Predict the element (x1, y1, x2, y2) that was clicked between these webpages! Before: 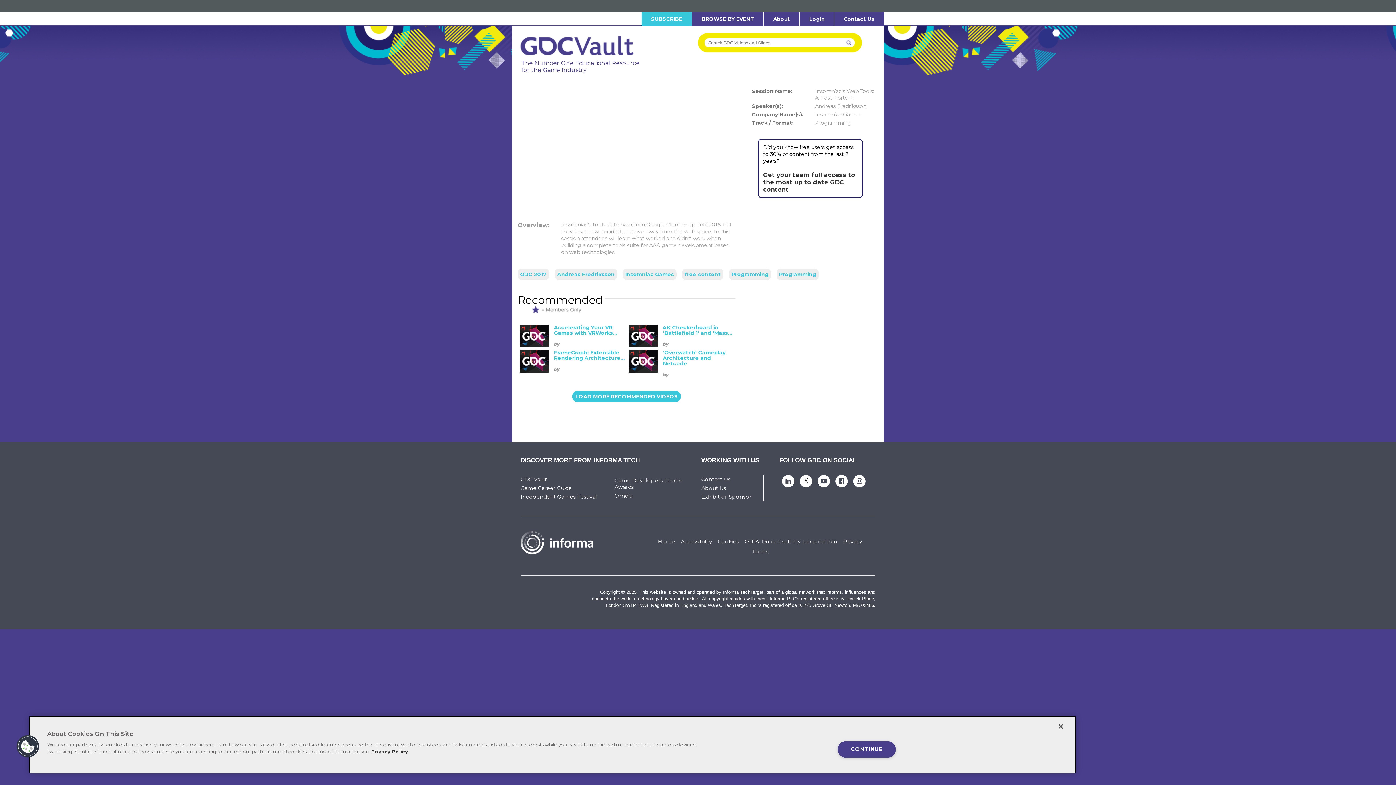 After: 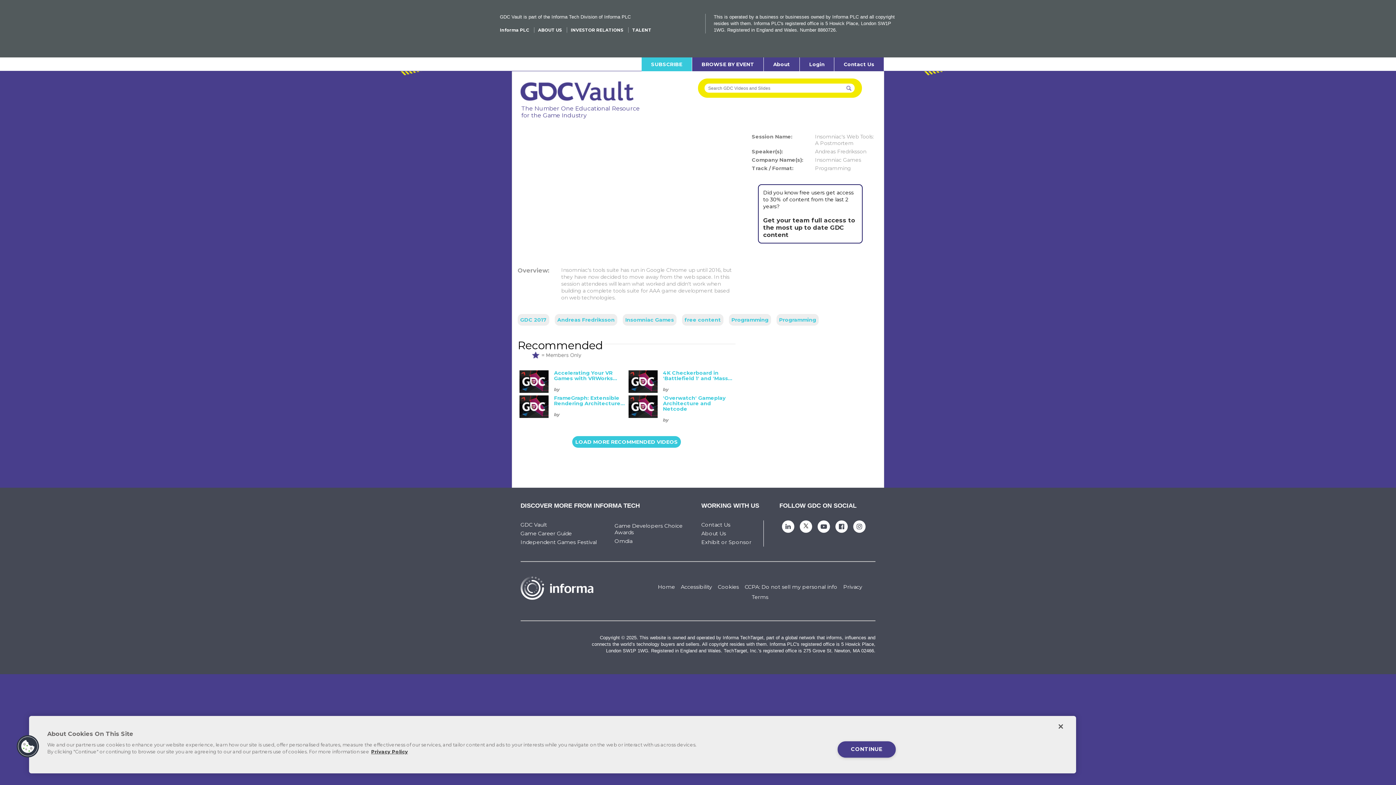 Action: bbox: (681, 2, 714, 8) label: Informa